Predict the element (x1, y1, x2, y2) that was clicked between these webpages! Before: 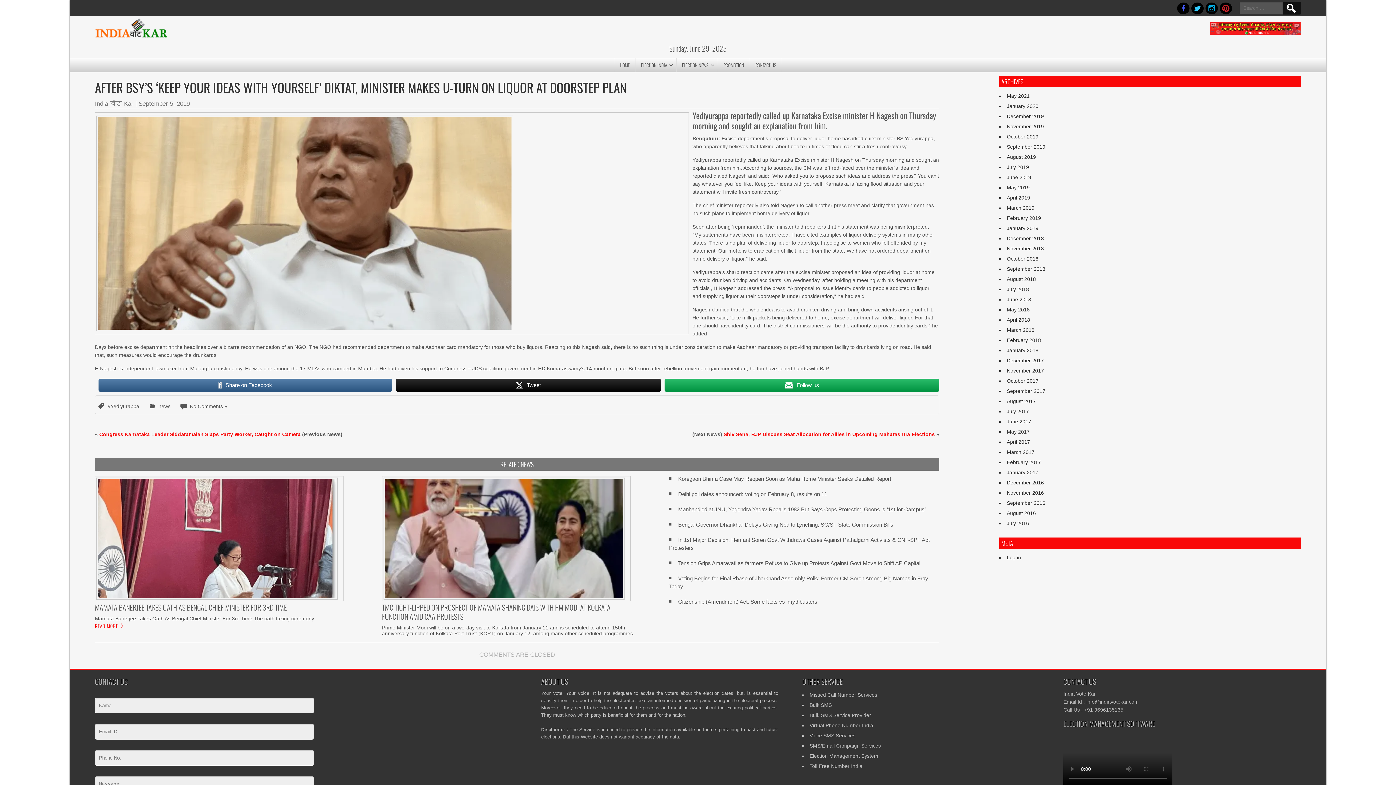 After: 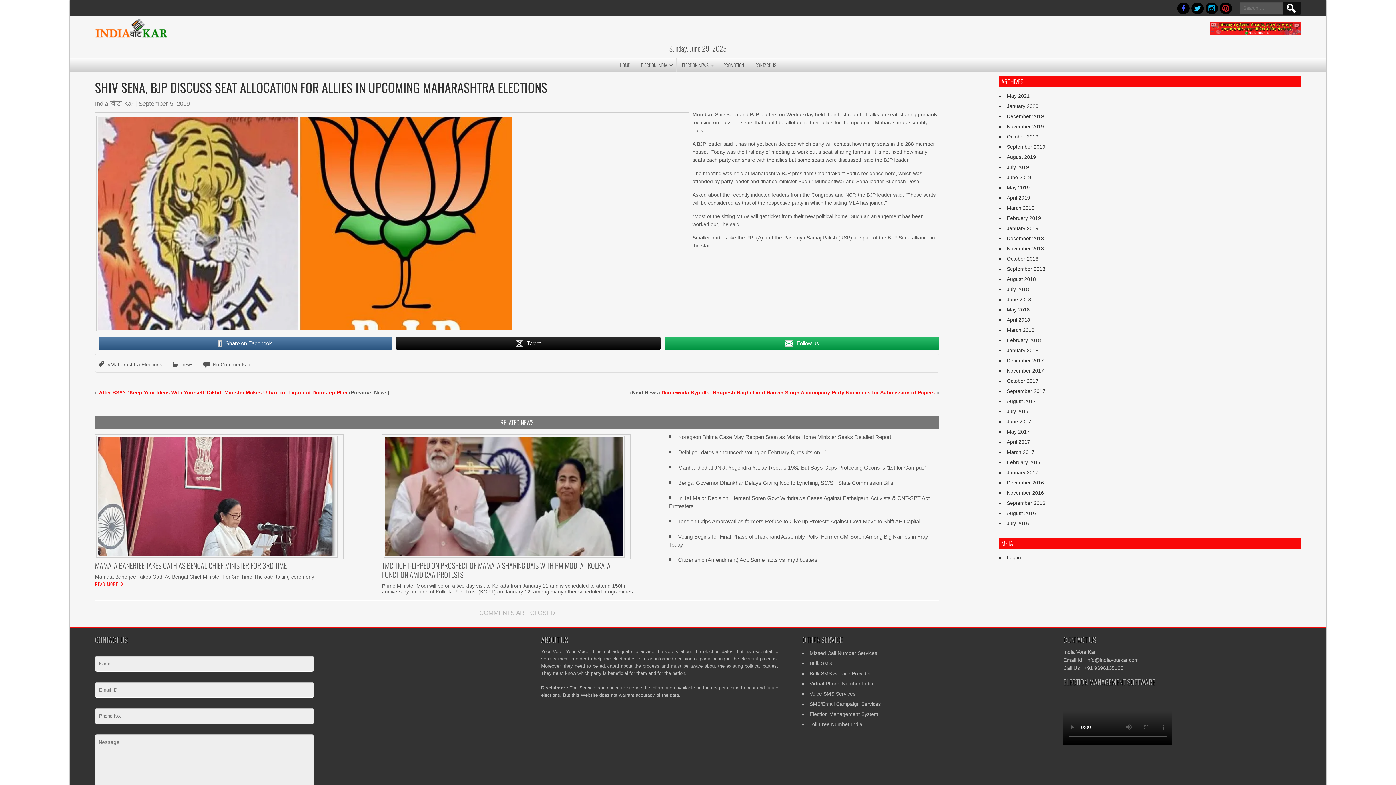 Action: label: Shiv Sena, BJP Discuss Seat Allocation for Allies in Upcoming Maharashtra Elections bbox: (723, 431, 935, 437)